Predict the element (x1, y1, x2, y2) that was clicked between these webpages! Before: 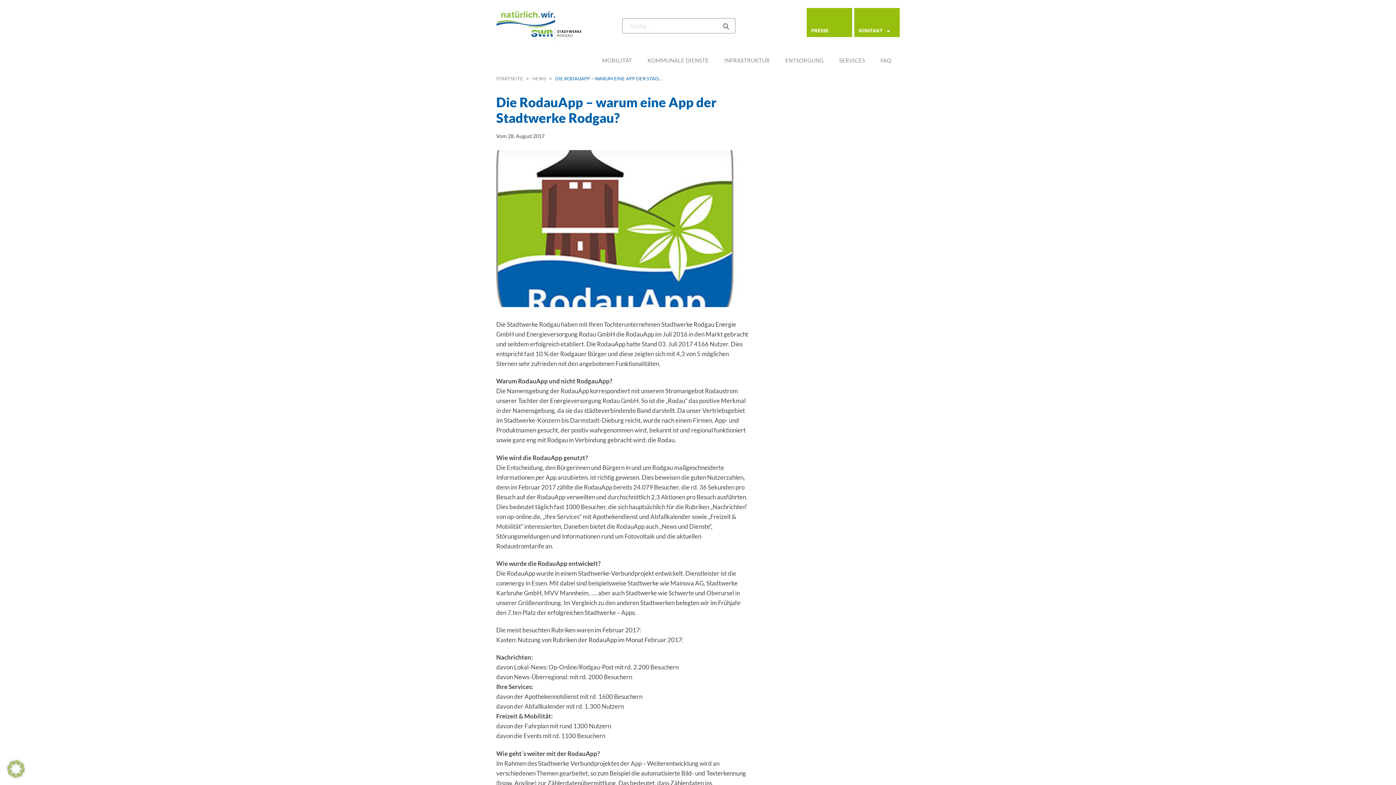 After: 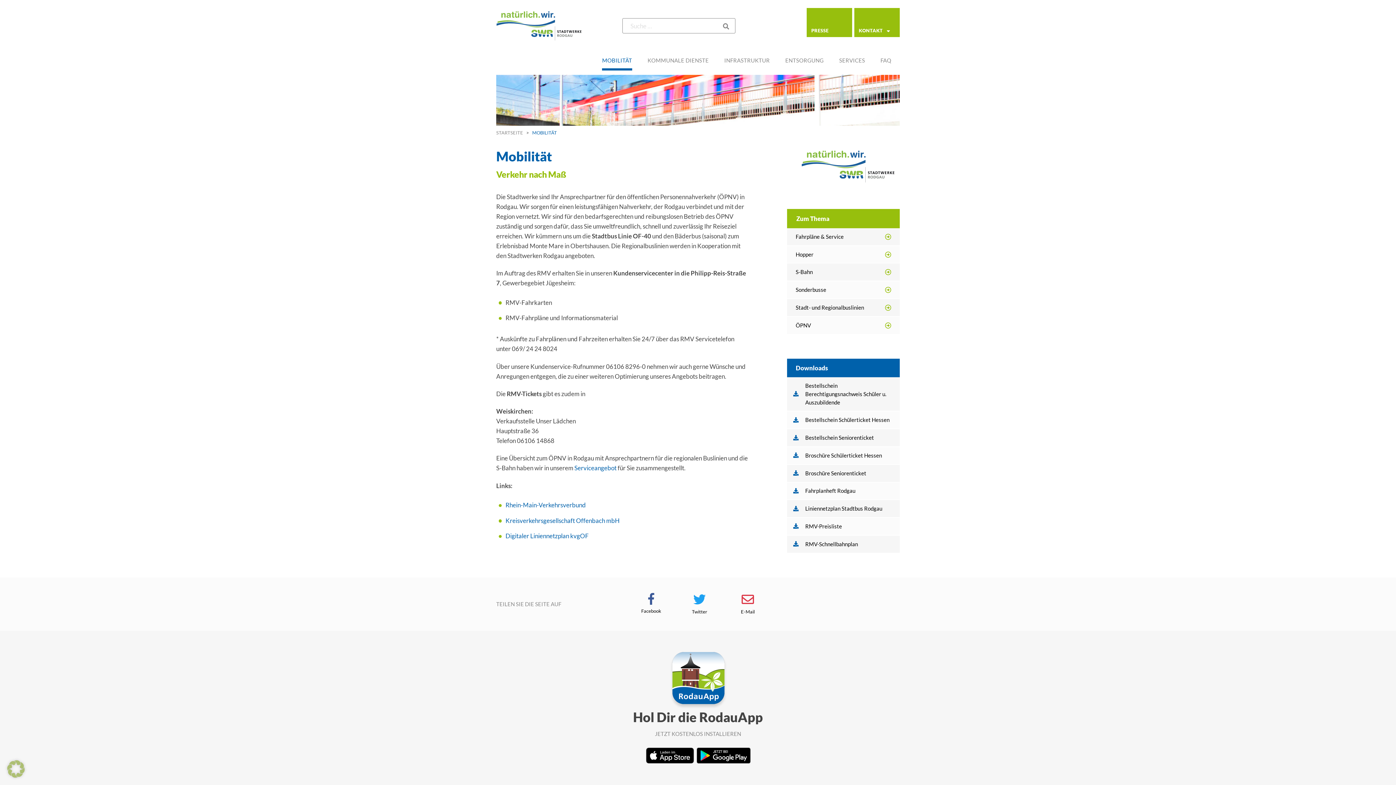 Action: bbox: (594, 50, 639, 70) label: MOBILITÄT